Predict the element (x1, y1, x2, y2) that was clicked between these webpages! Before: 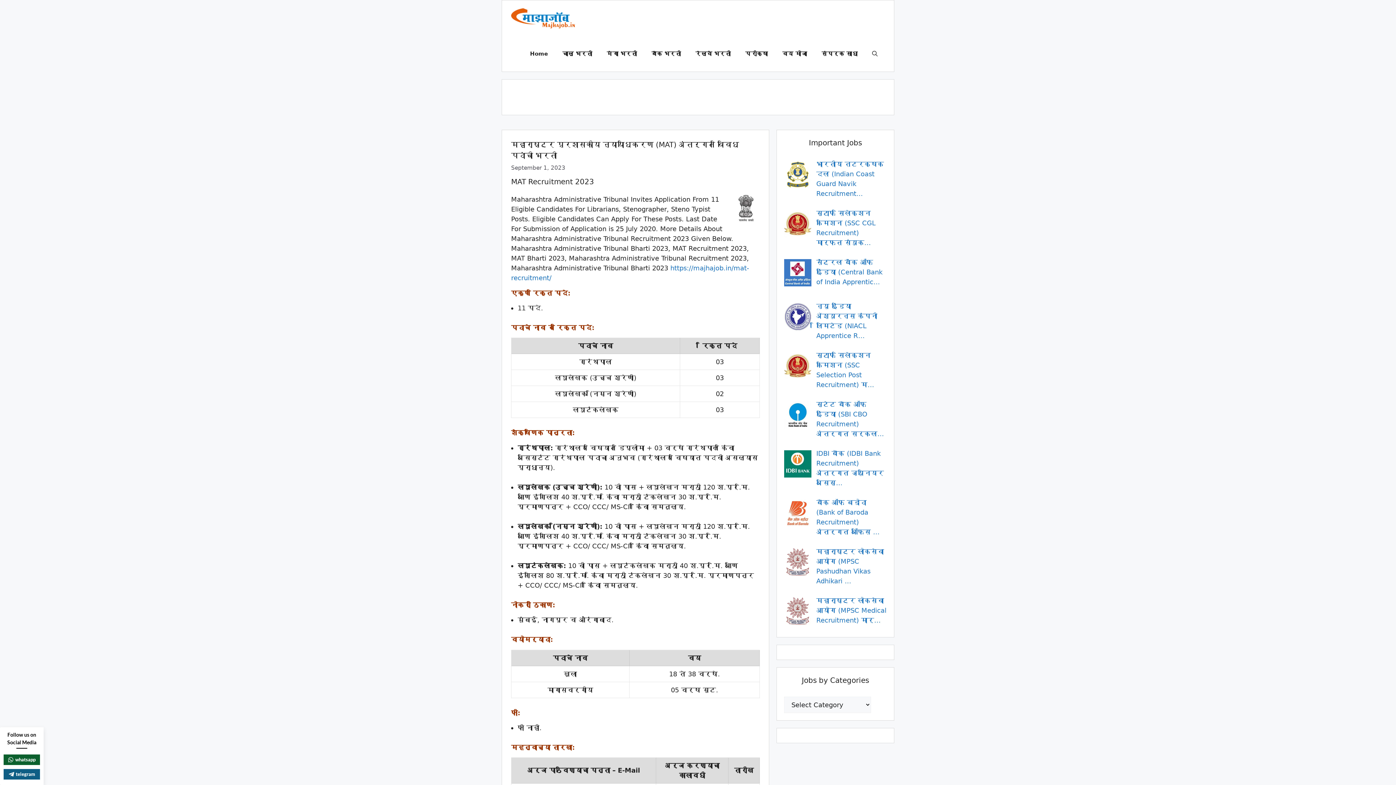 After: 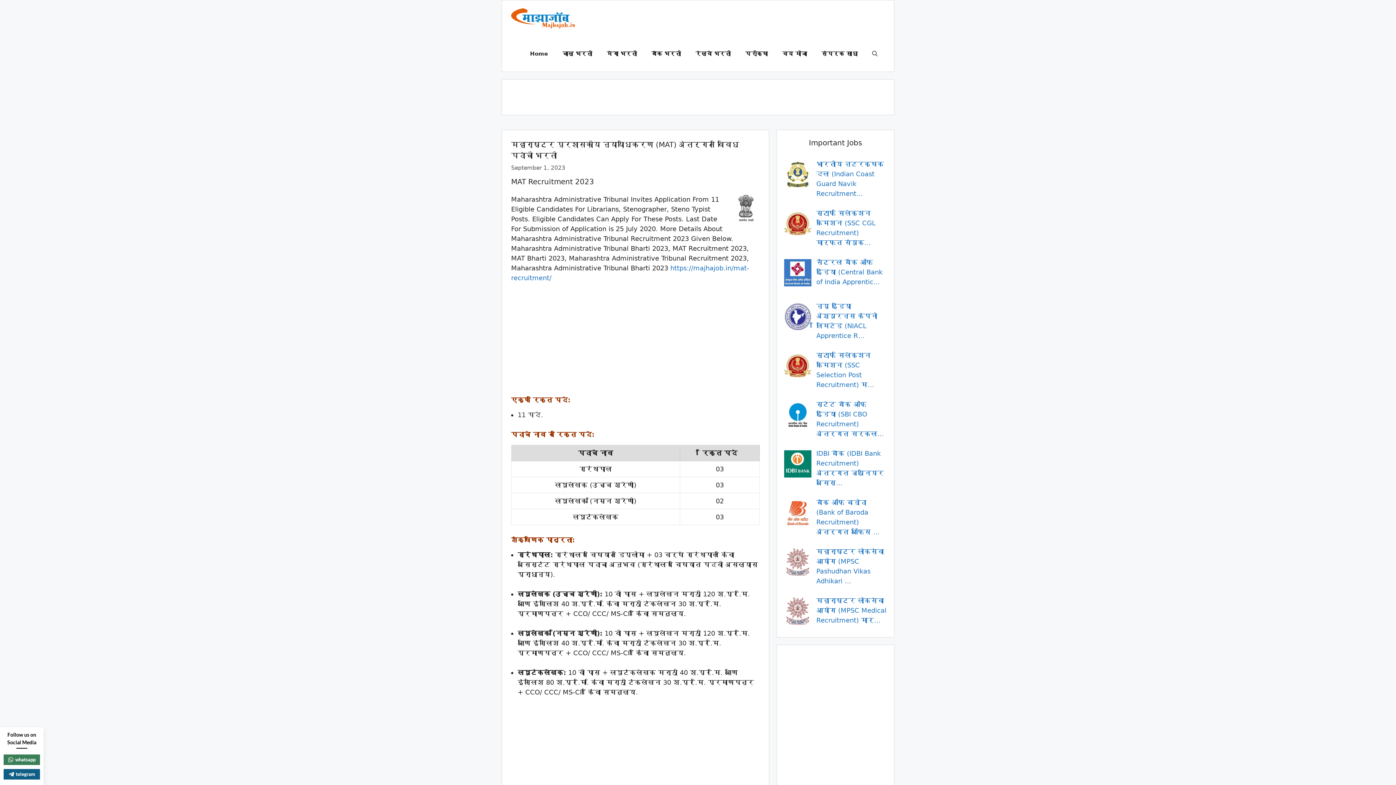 Action: label: whatsapp bbox: (3, 754, 40, 765)